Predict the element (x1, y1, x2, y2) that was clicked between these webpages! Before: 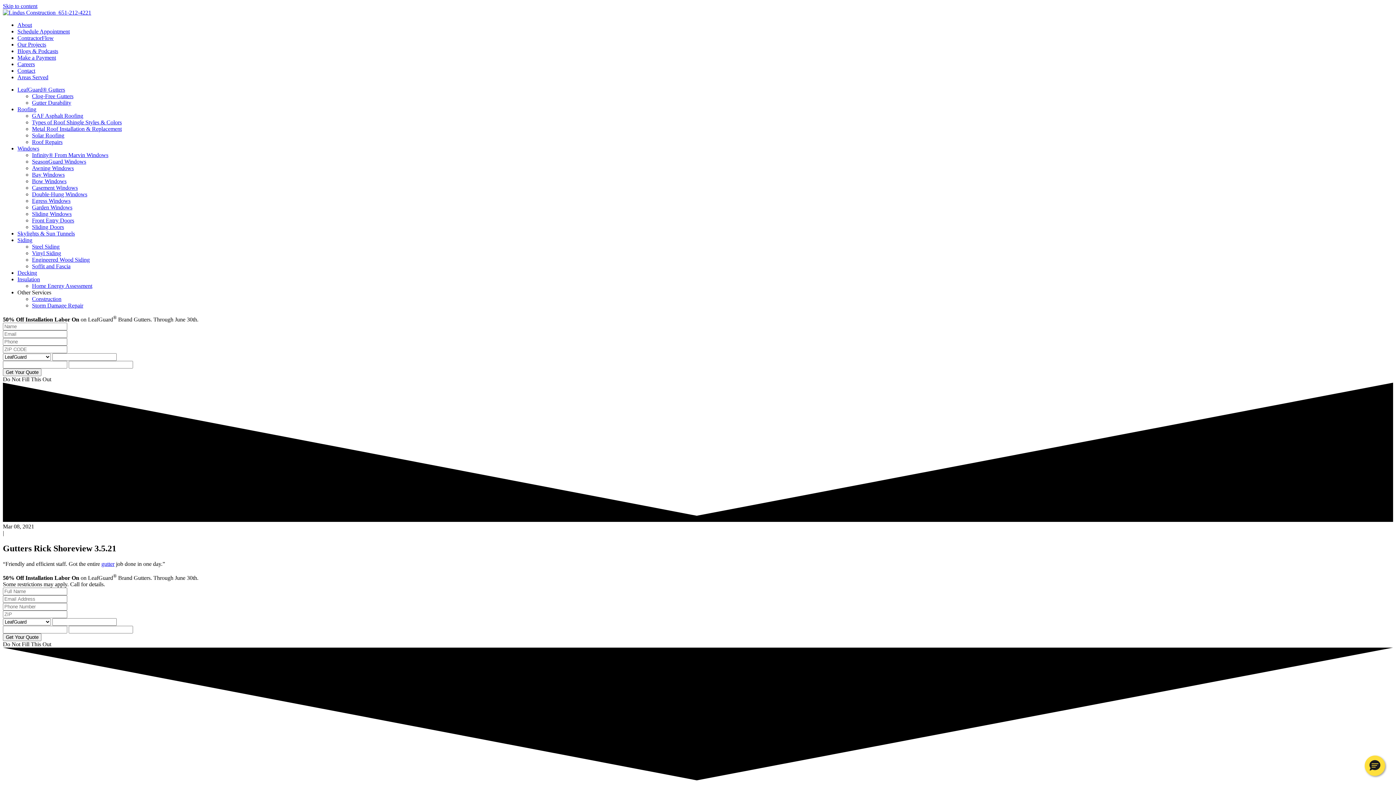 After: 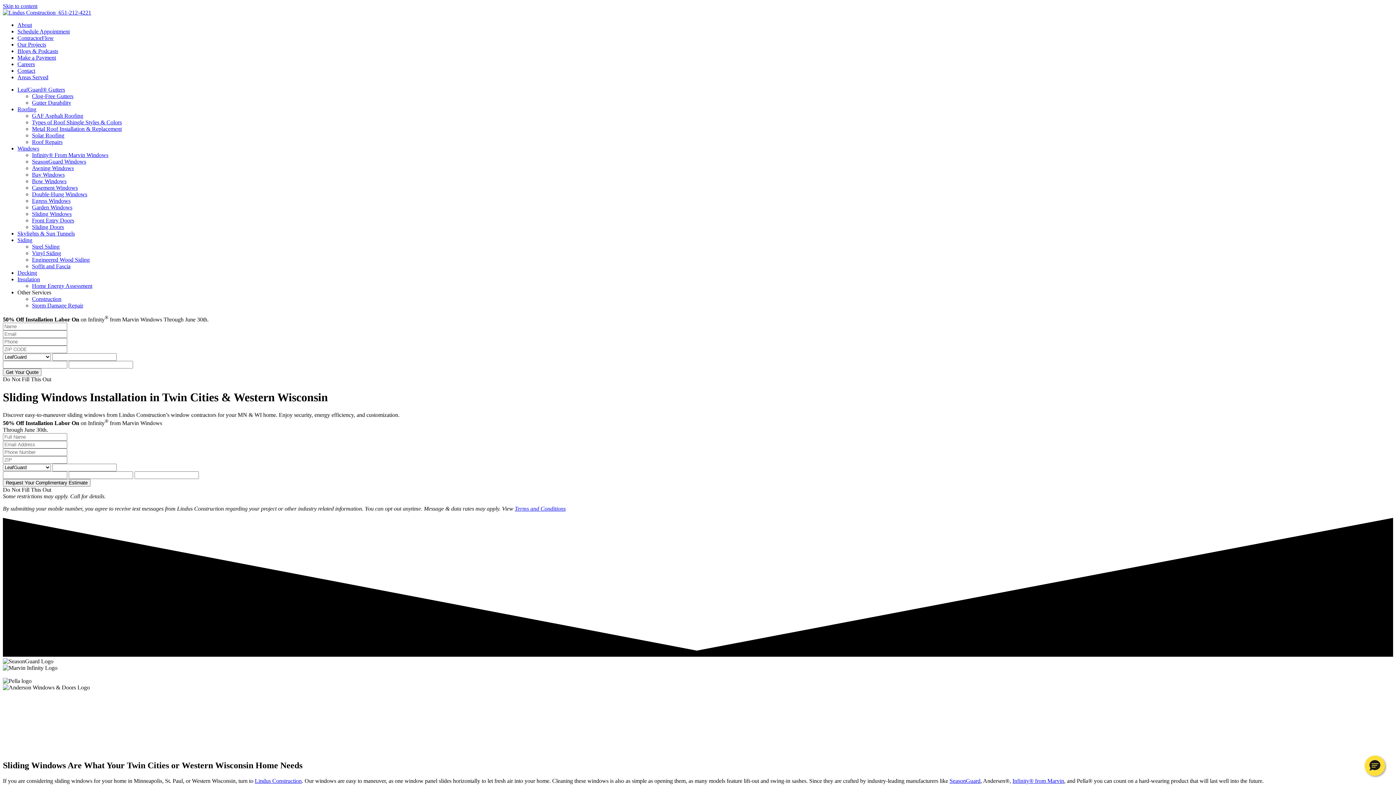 Action: label: Sliding Windows bbox: (32, 210, 71, 217)